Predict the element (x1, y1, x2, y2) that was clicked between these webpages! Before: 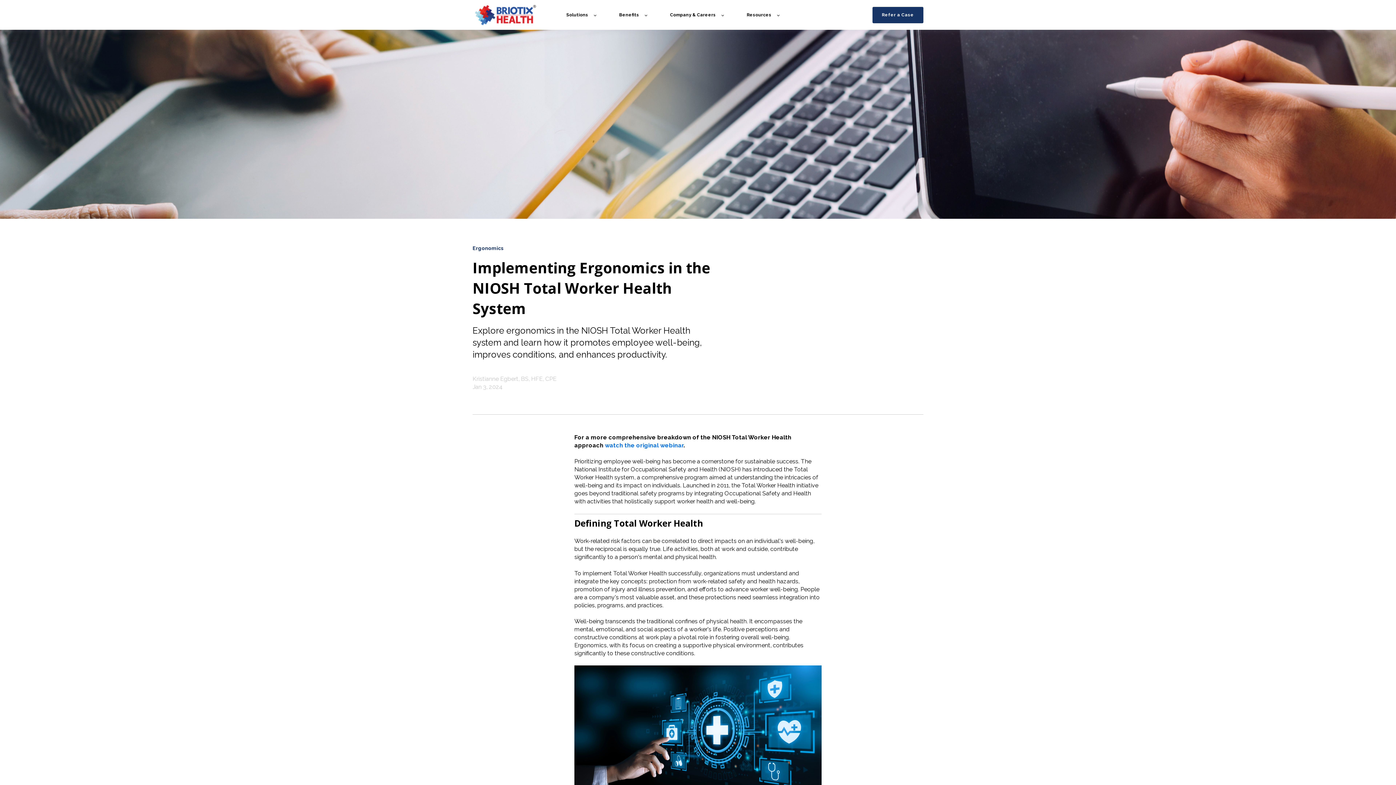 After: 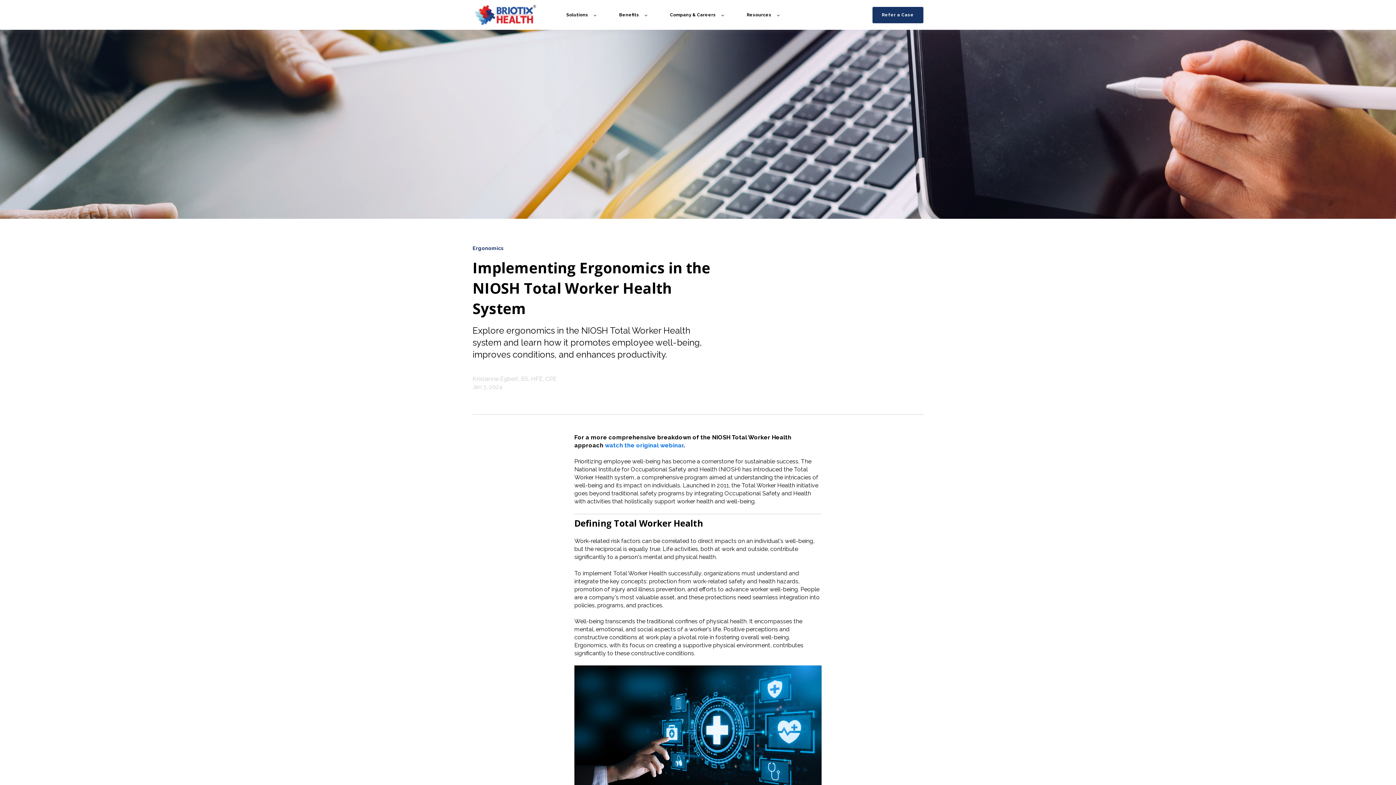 Action: bbox: (566, 7, 596, 22) label: Solutions